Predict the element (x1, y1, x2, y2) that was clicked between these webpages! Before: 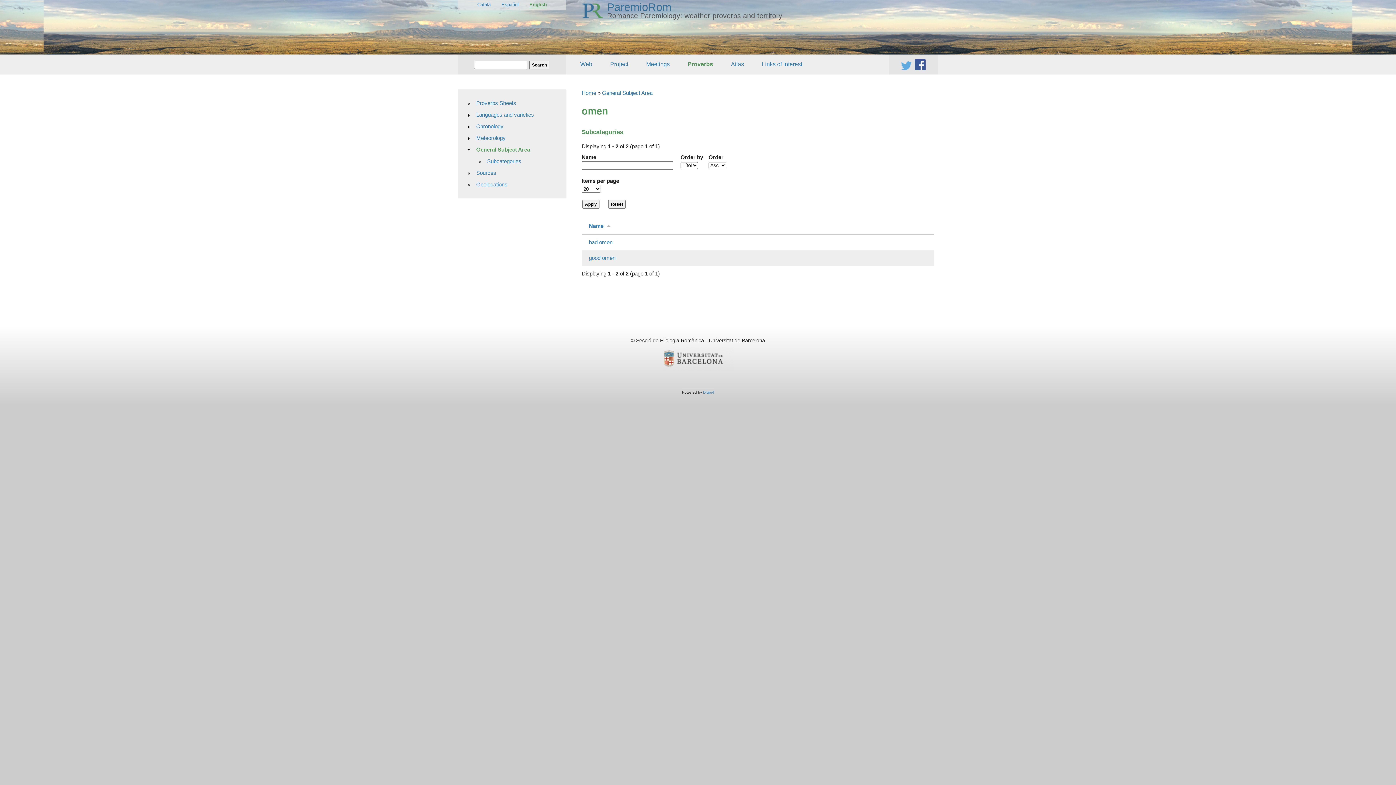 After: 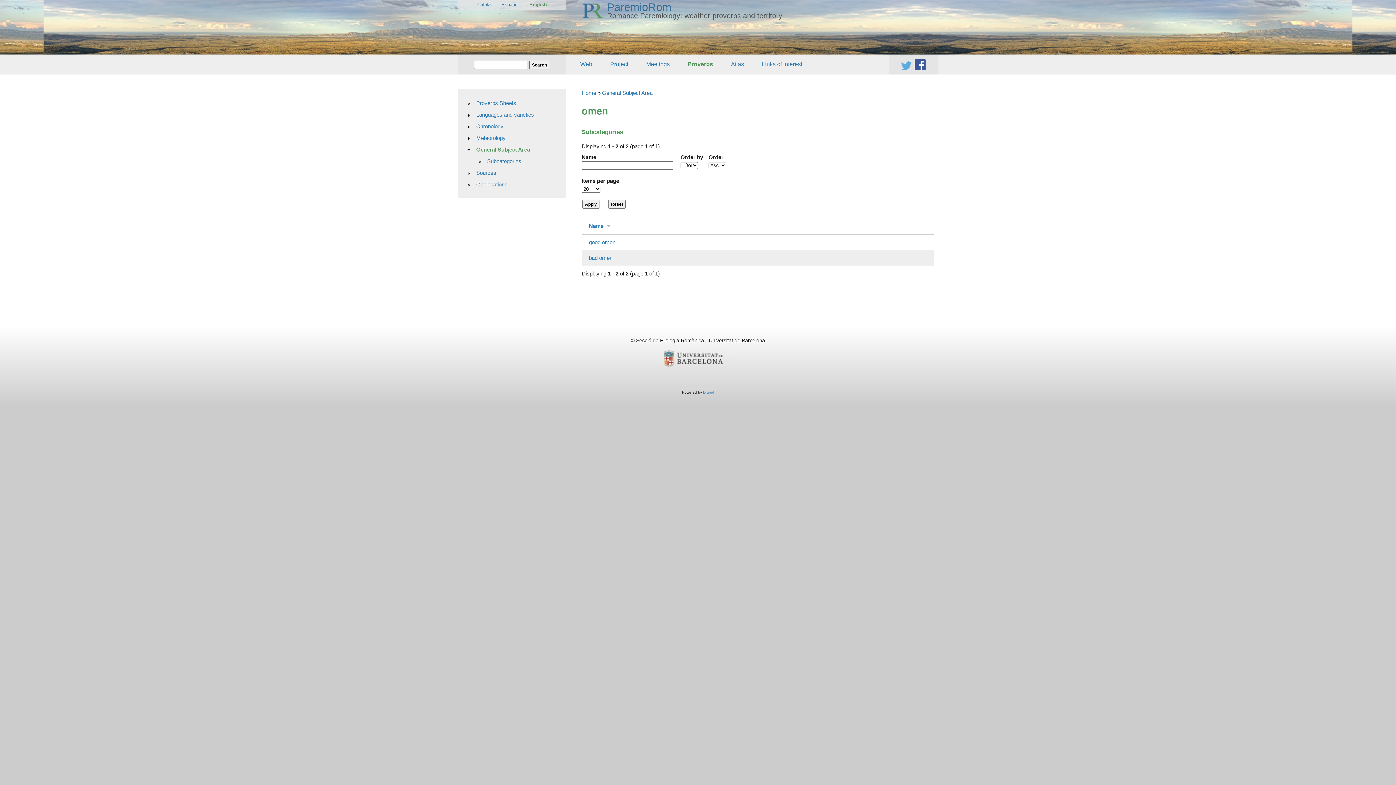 Action: bbox: (589, 223, 614, 229) label: Name